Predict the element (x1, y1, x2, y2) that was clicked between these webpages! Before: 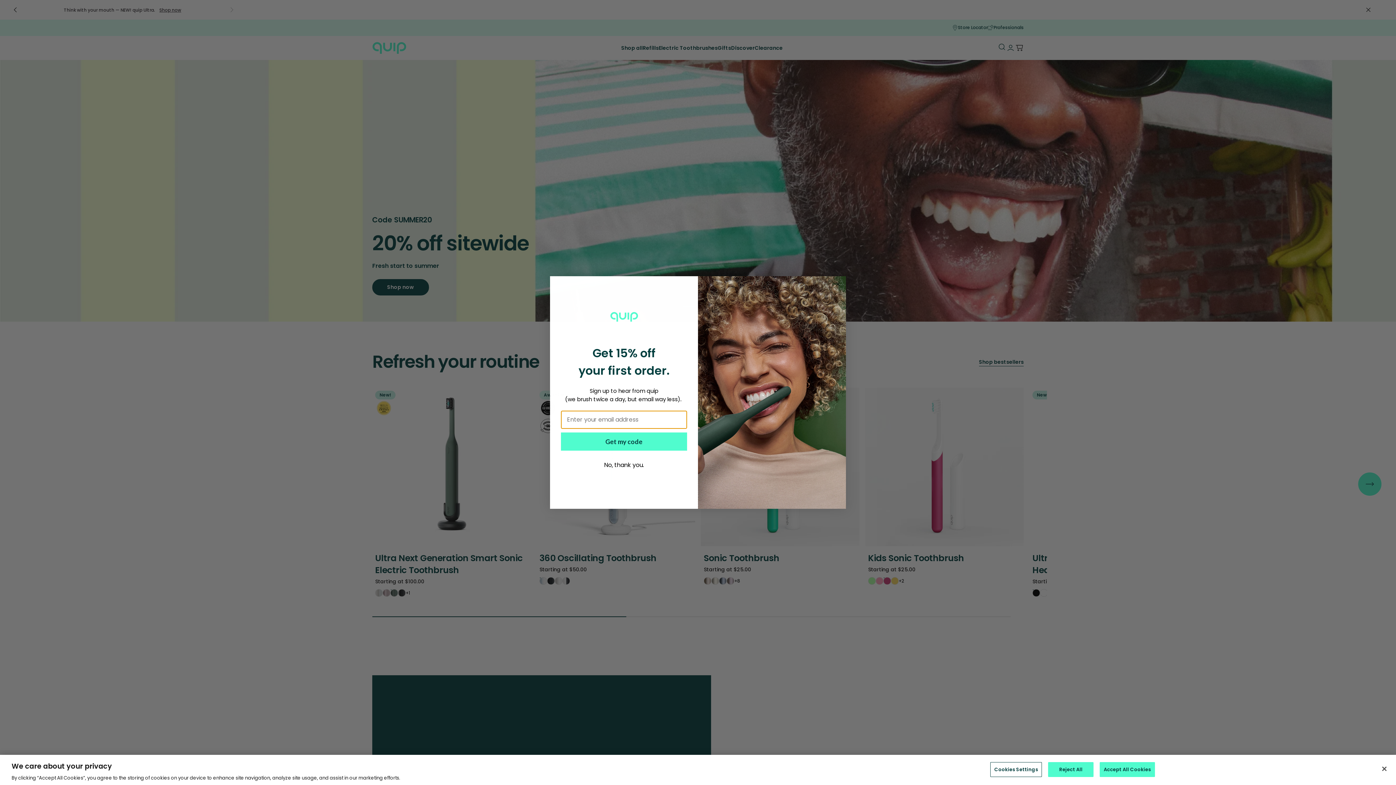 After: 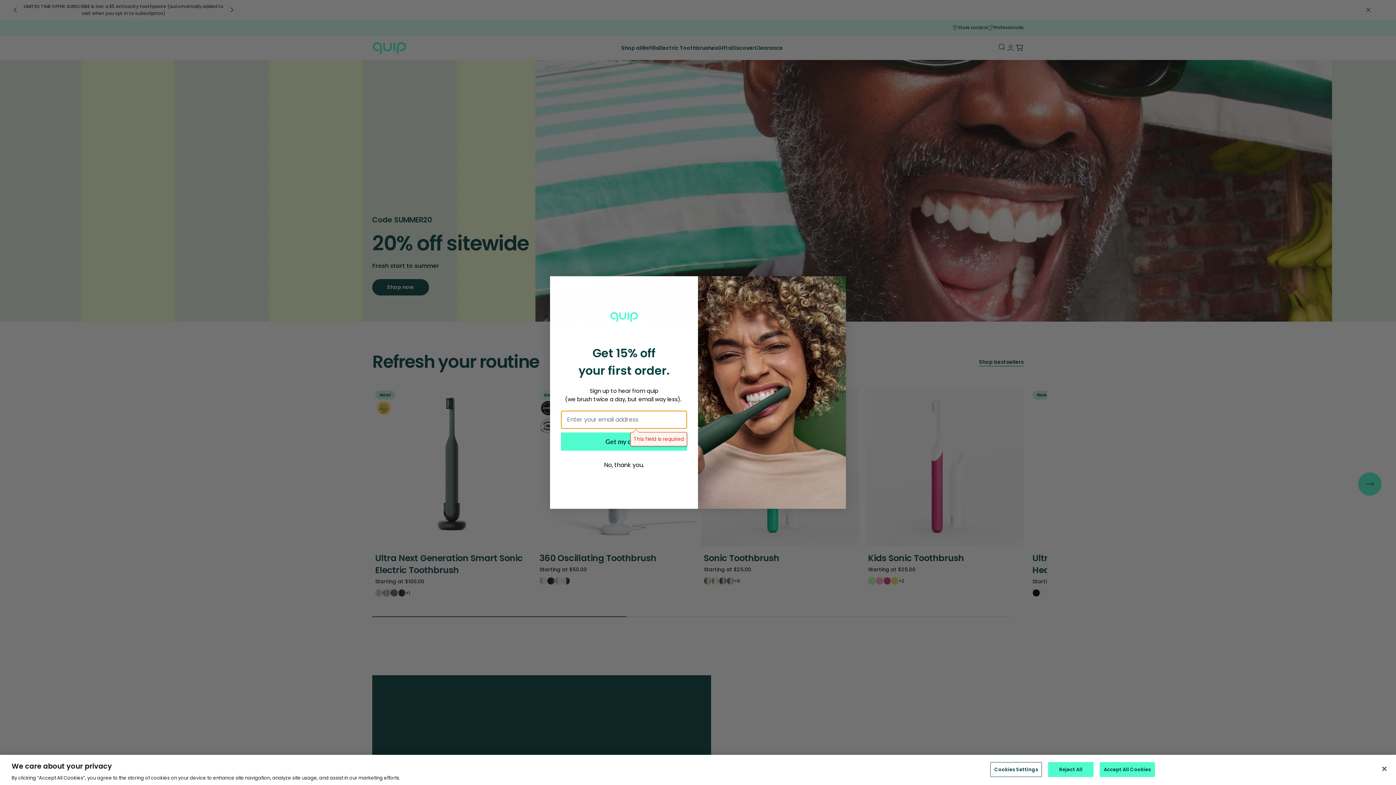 Action: label: Get my code bbox: (561, 448, 687, 466)